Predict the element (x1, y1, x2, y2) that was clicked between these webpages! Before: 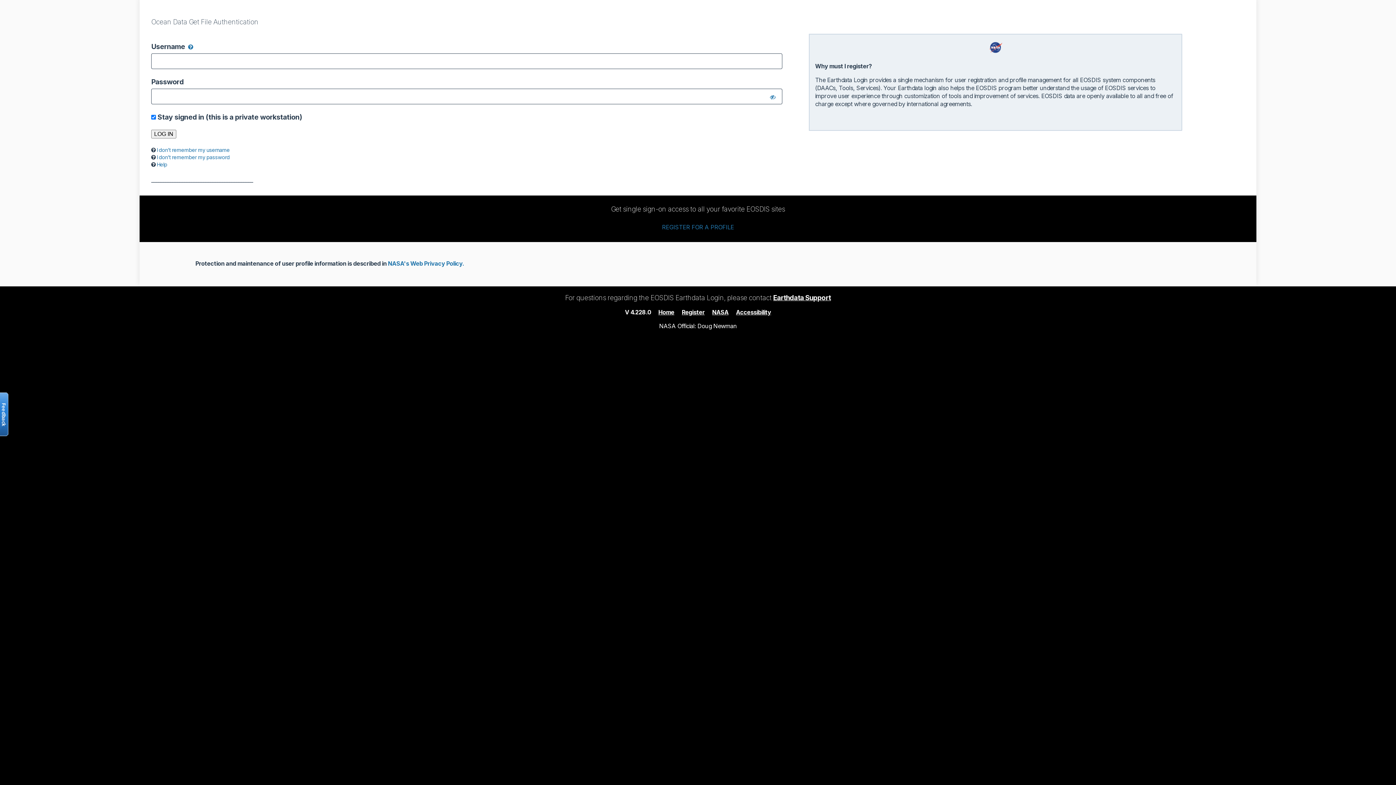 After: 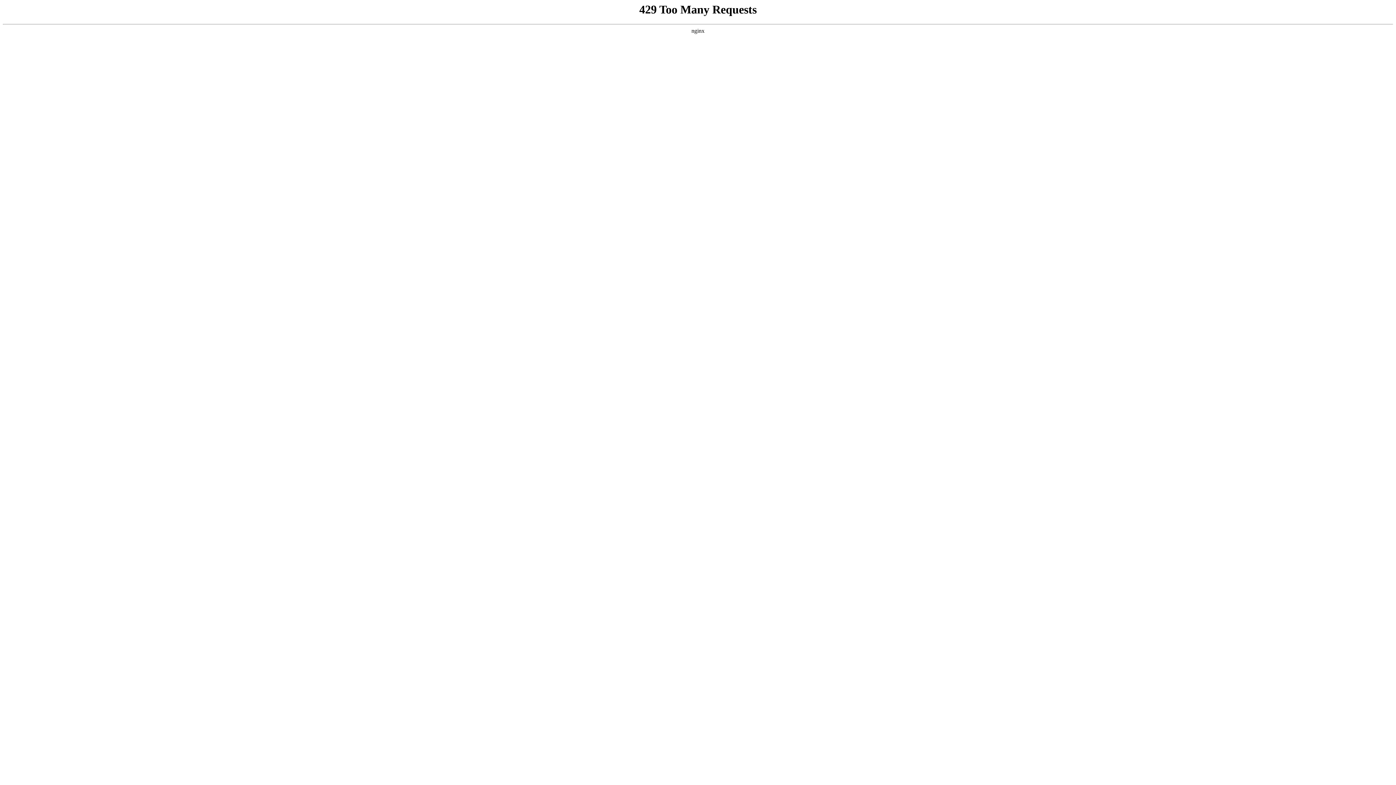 Action: bbox: (712, 308, 728, 315) label: NASA